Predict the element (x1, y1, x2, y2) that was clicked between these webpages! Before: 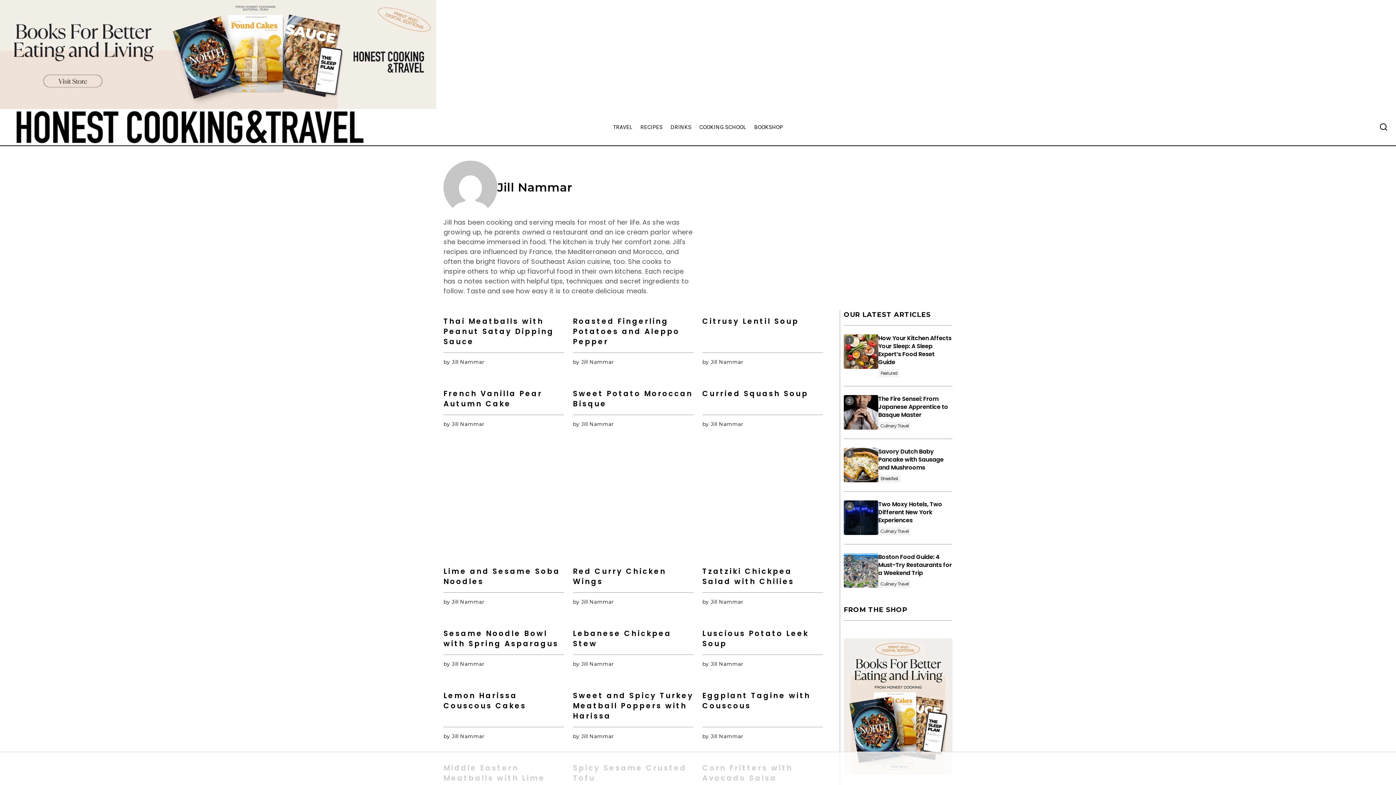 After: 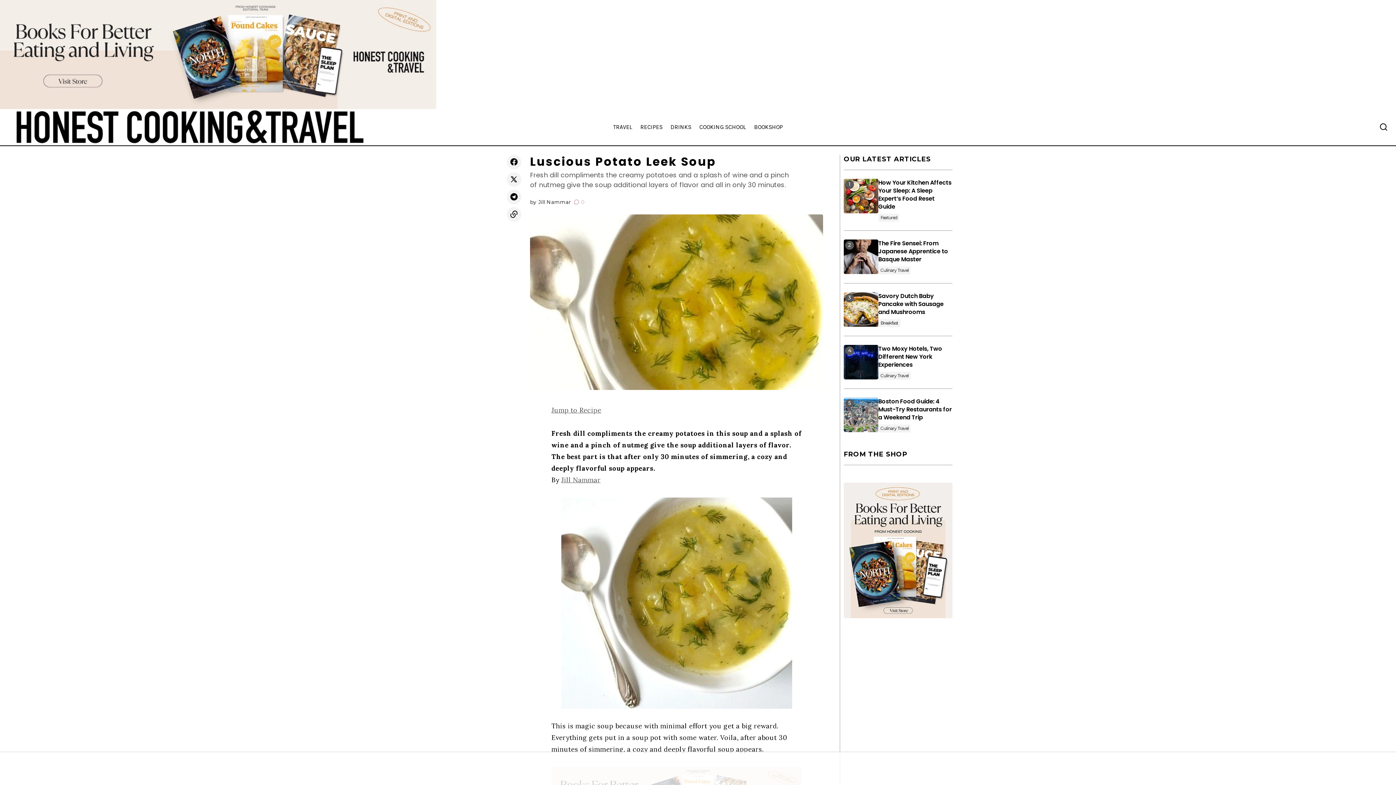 Action: label: Luscious Potato Leek Soup bbox: (702, 628, 823, 649)